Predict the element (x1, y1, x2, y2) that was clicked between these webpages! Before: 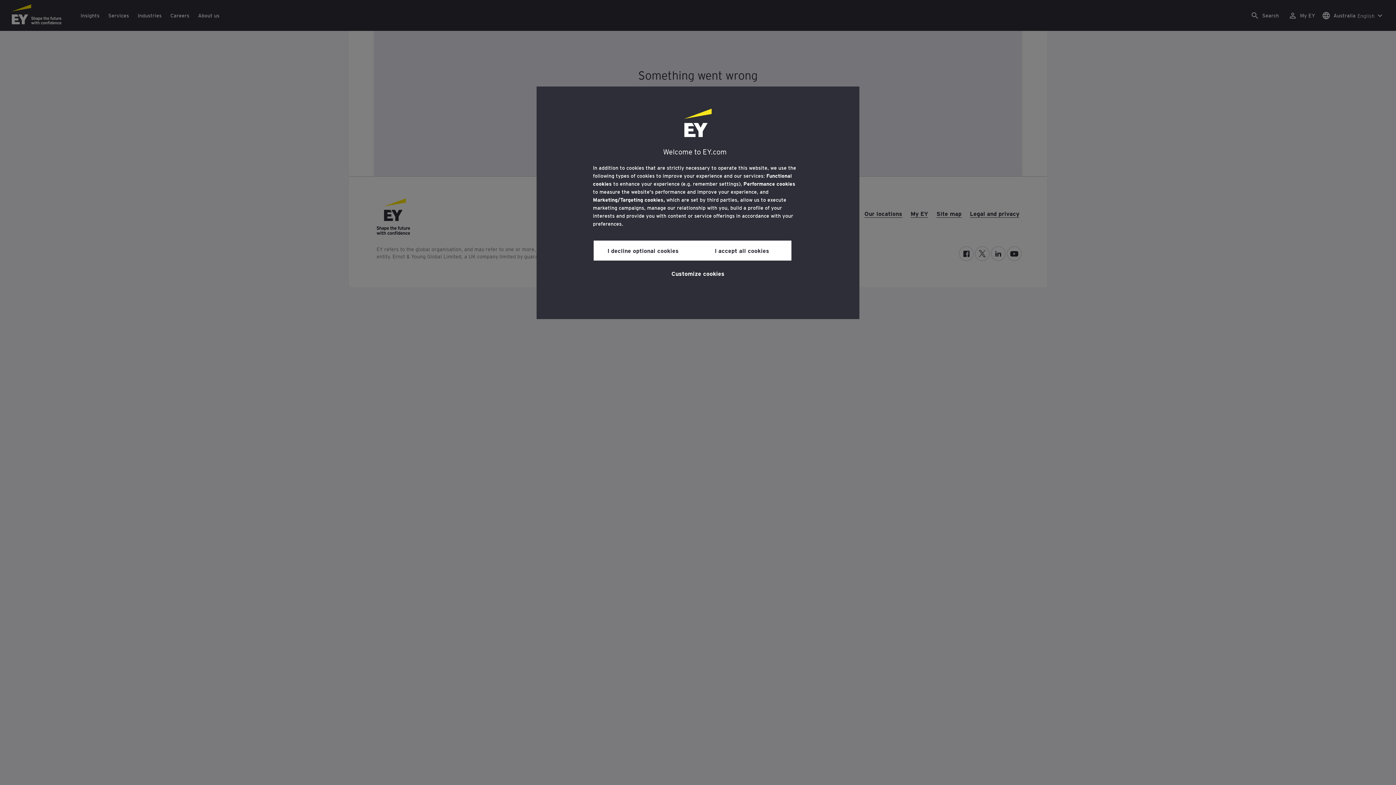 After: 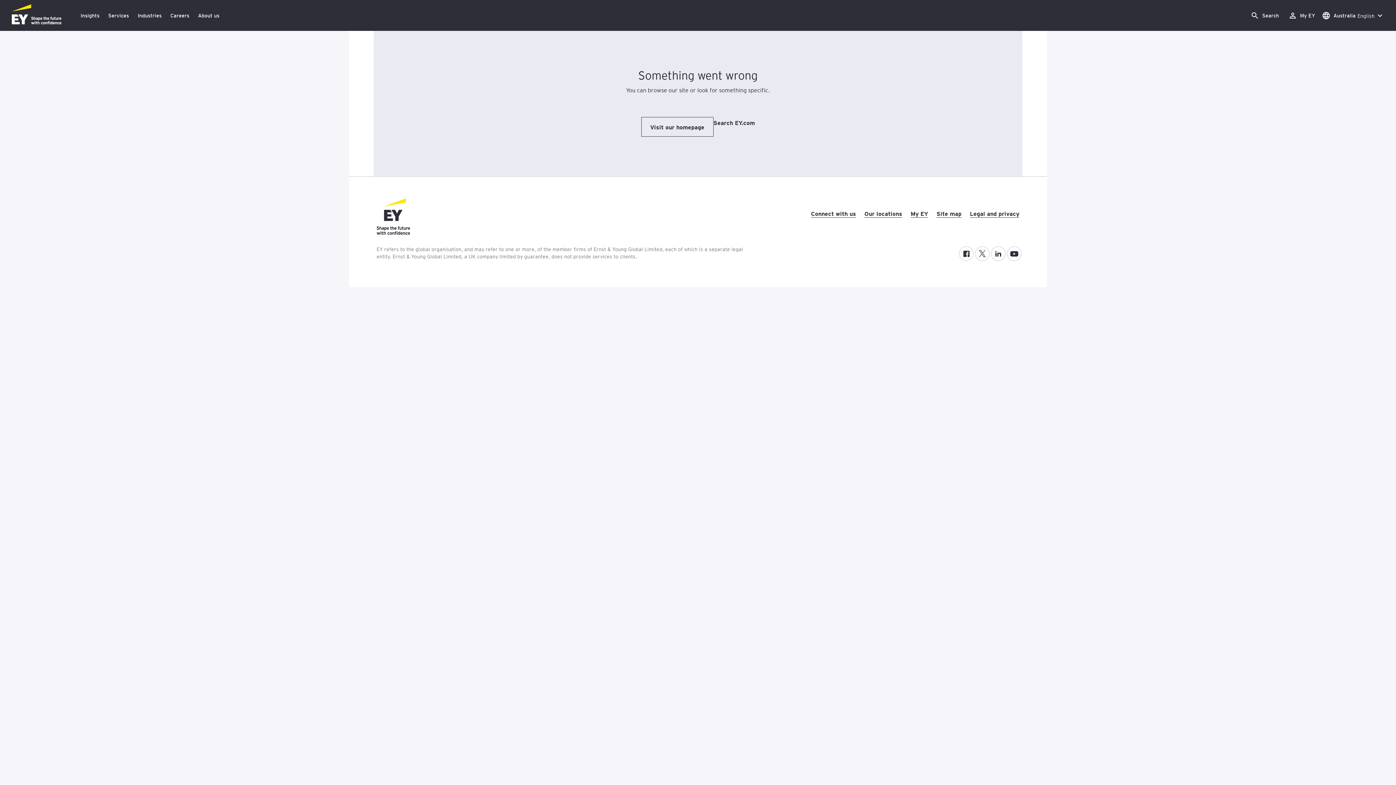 Action: bbox: (692, 240, 791, 260) label: I accept all cookies